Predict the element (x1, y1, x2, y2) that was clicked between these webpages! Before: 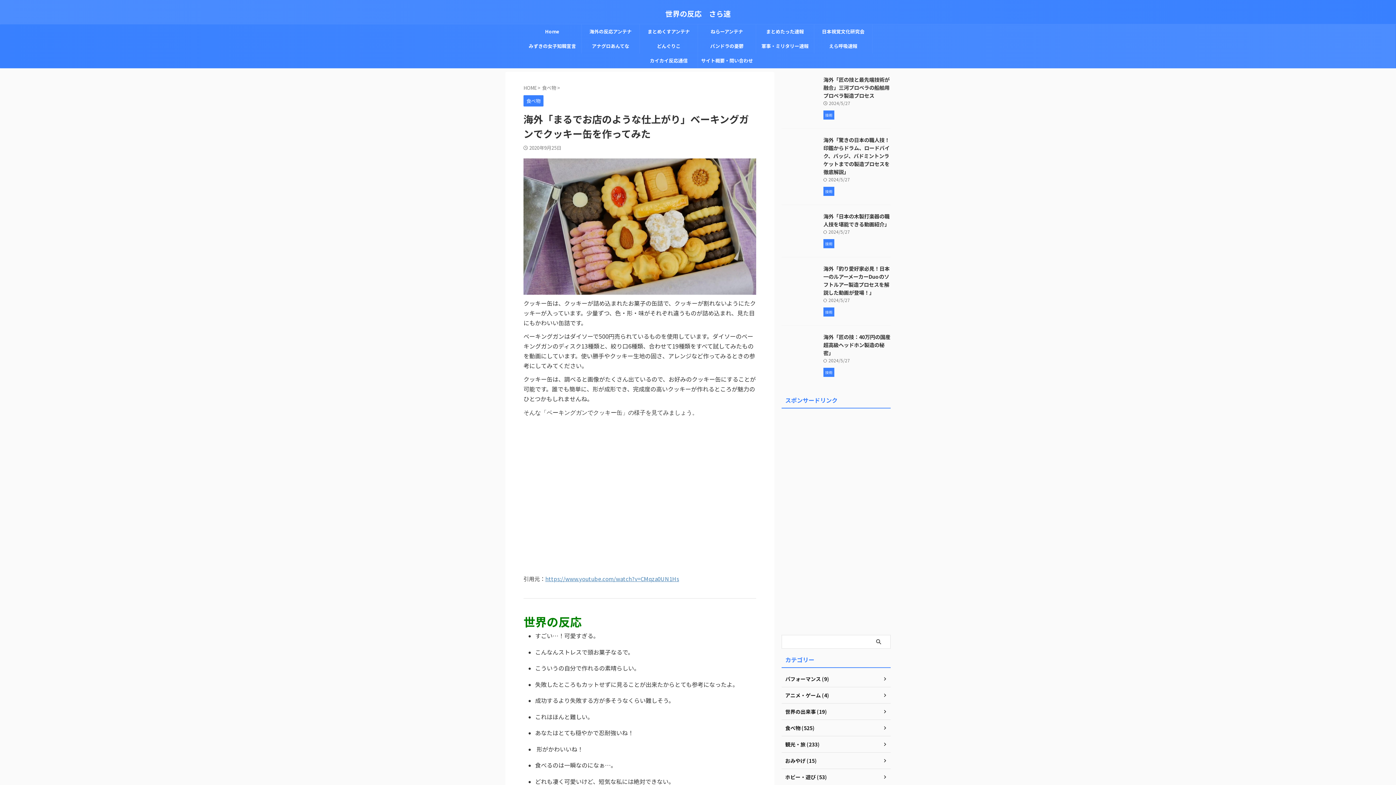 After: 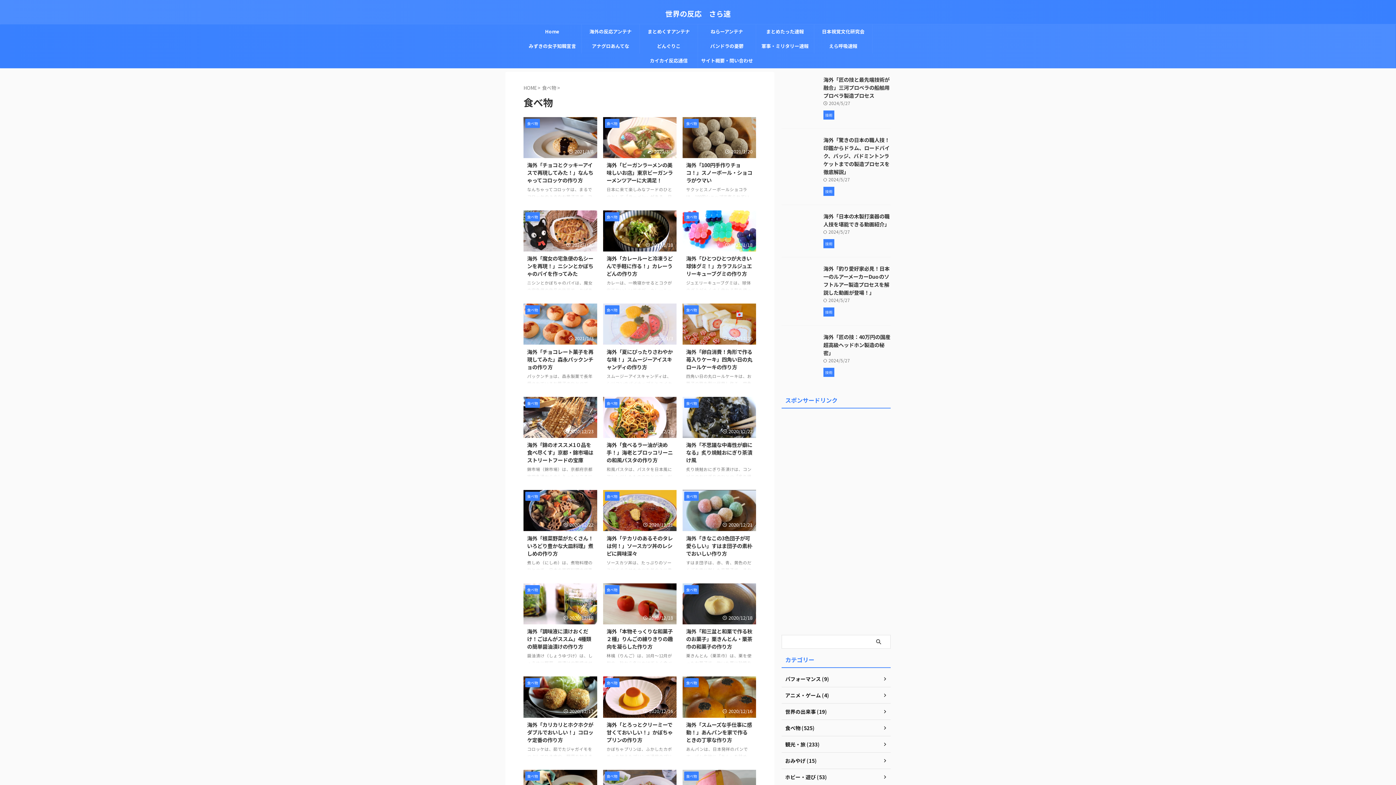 Action: label: 食べ物  bbox: (542, 84, 557, 91)